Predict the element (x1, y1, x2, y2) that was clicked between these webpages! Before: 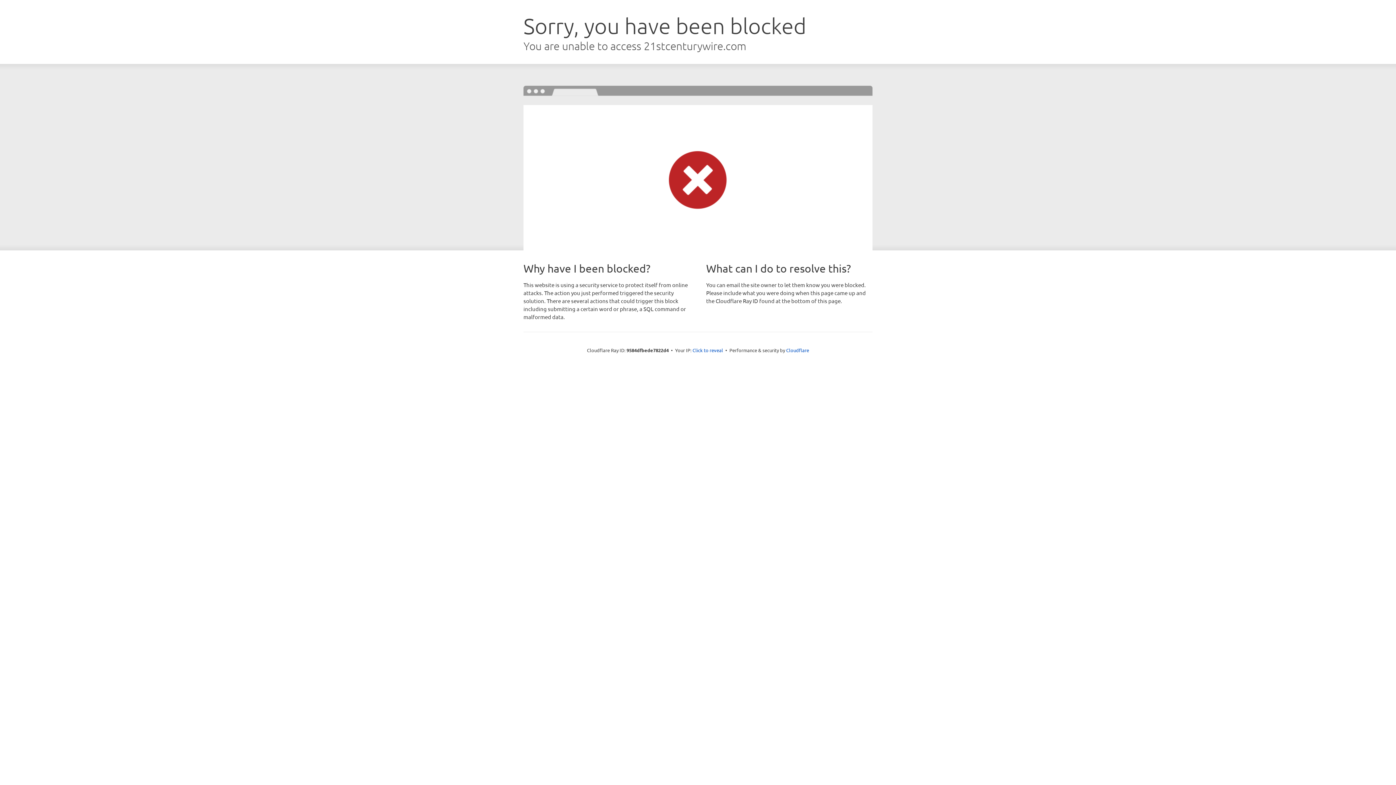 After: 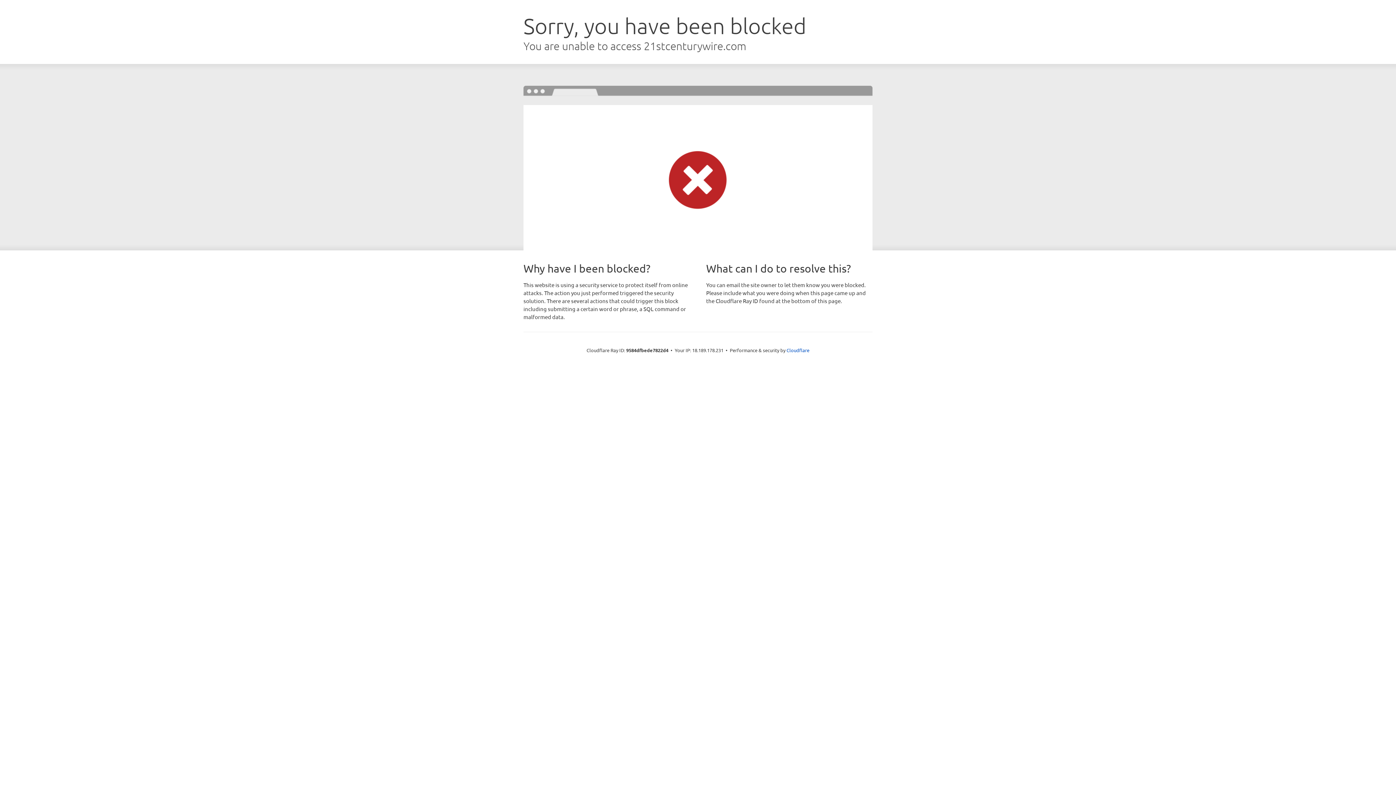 Action: bbox: (692, 346, 723, 353) label: Click to reveal